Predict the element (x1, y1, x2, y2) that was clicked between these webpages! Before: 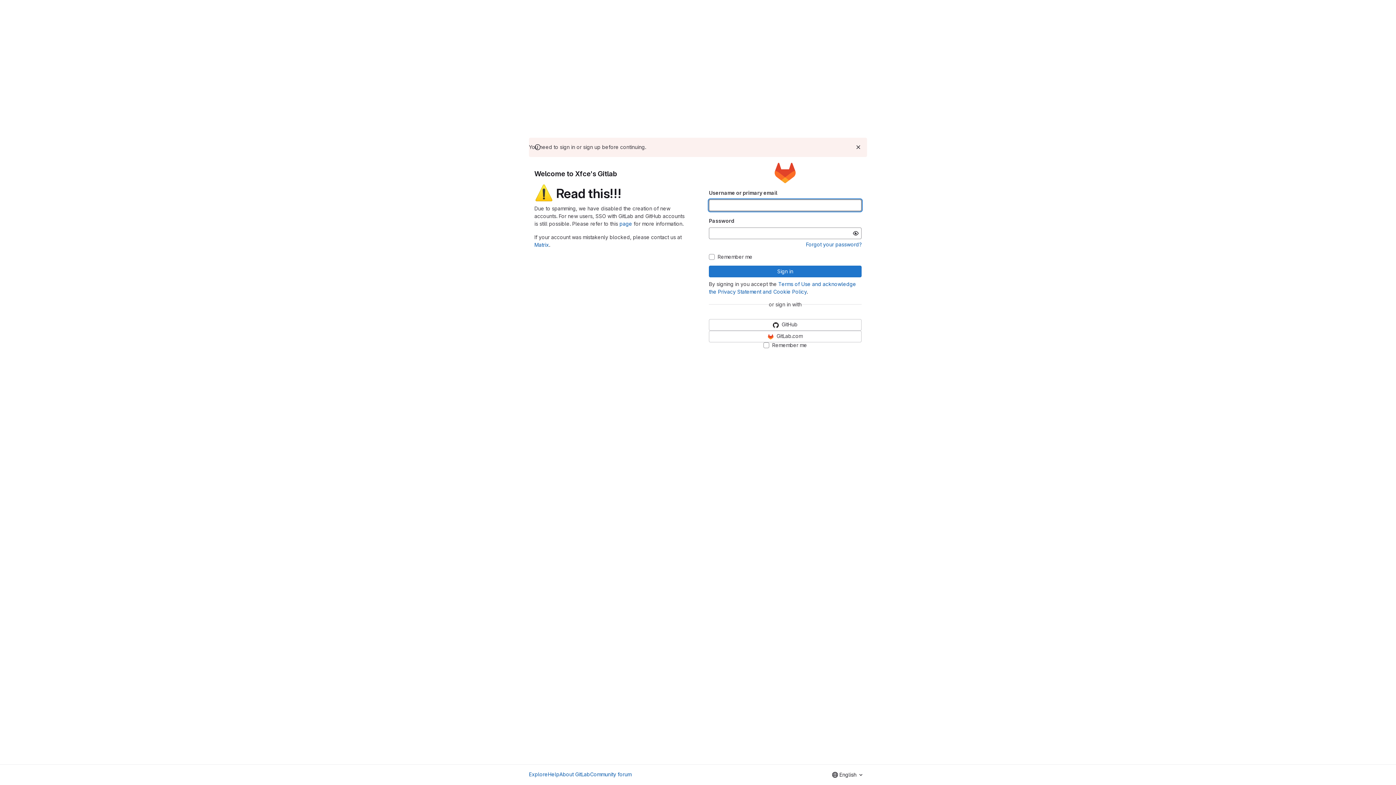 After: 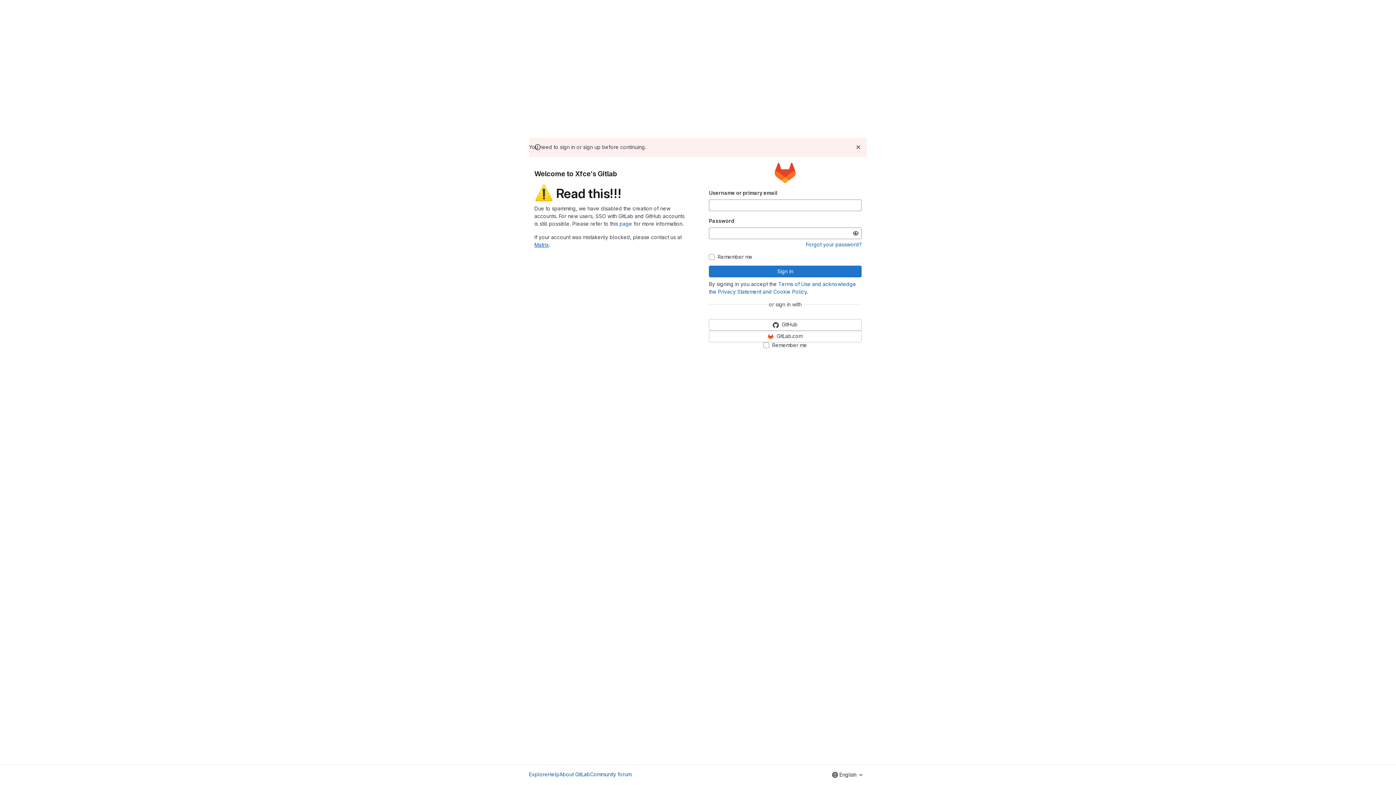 Action: label: Matrix bbox: (534, 241, 549, 248)